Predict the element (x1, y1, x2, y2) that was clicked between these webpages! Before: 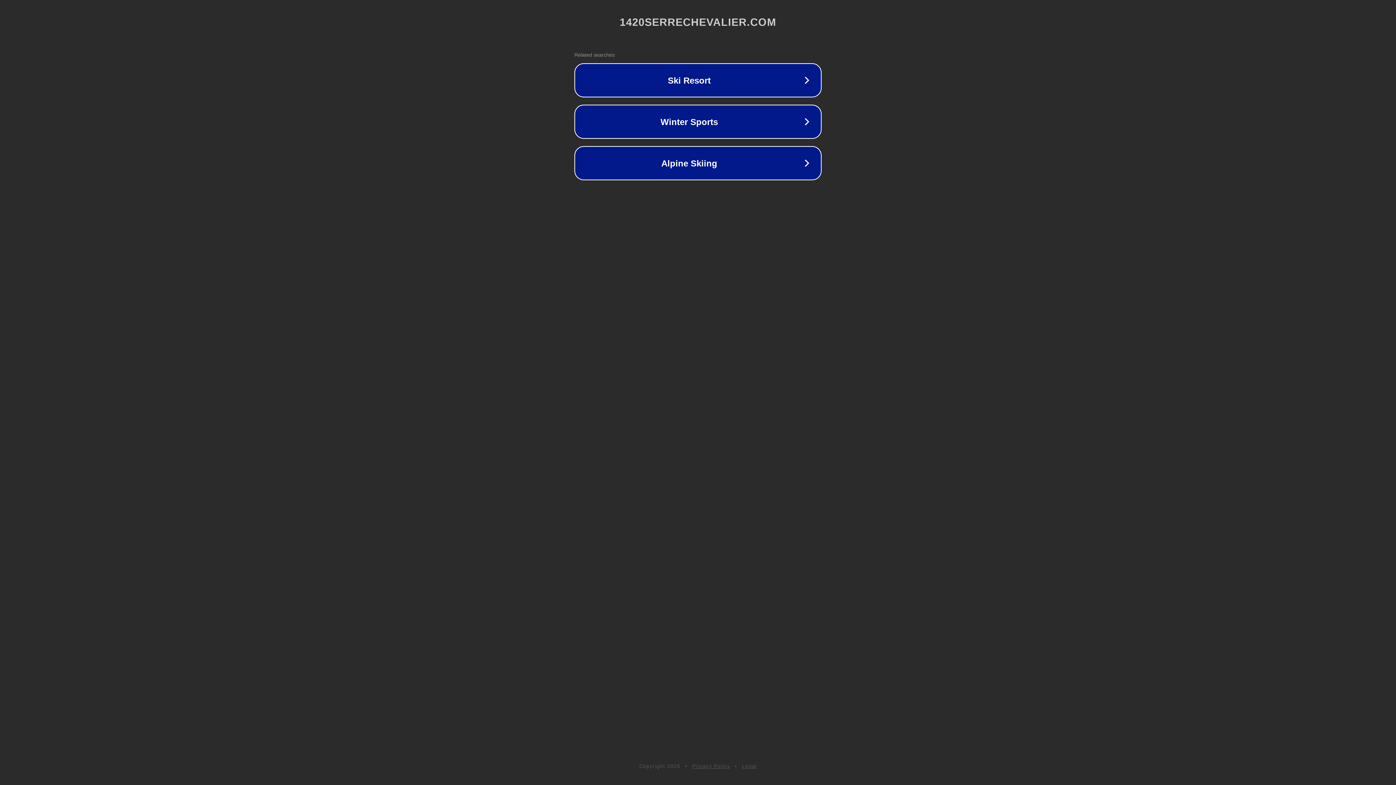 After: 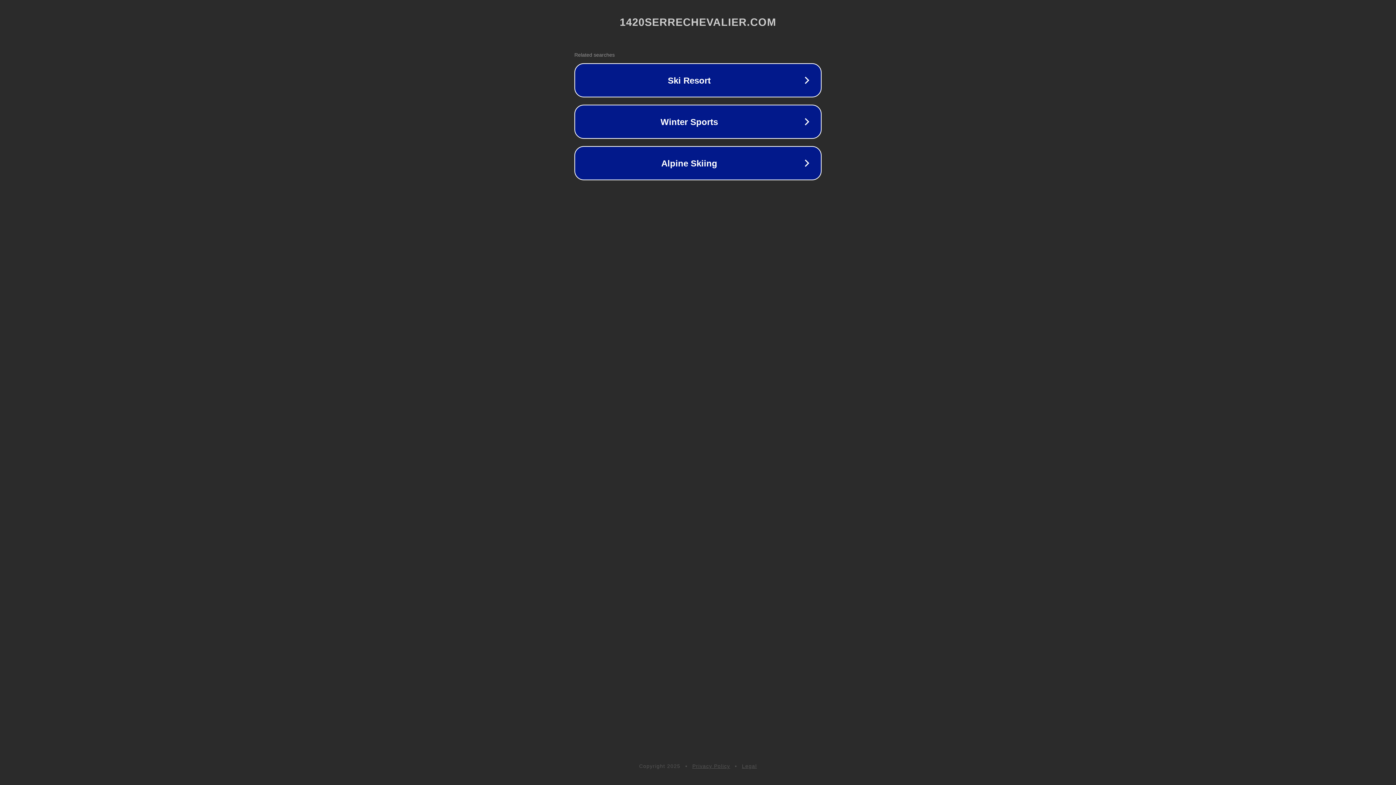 Action: label: Legal bbox: (742, 763, 757, 769)